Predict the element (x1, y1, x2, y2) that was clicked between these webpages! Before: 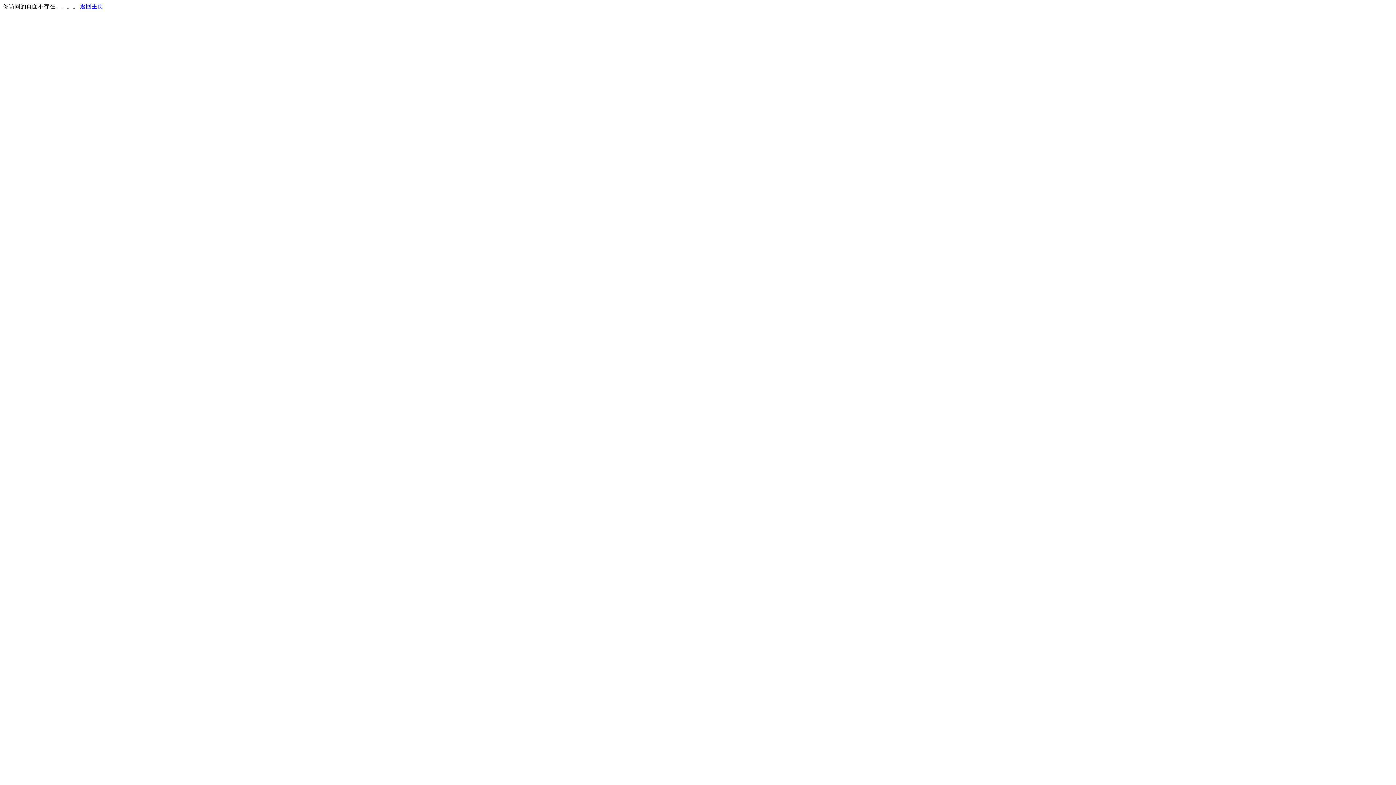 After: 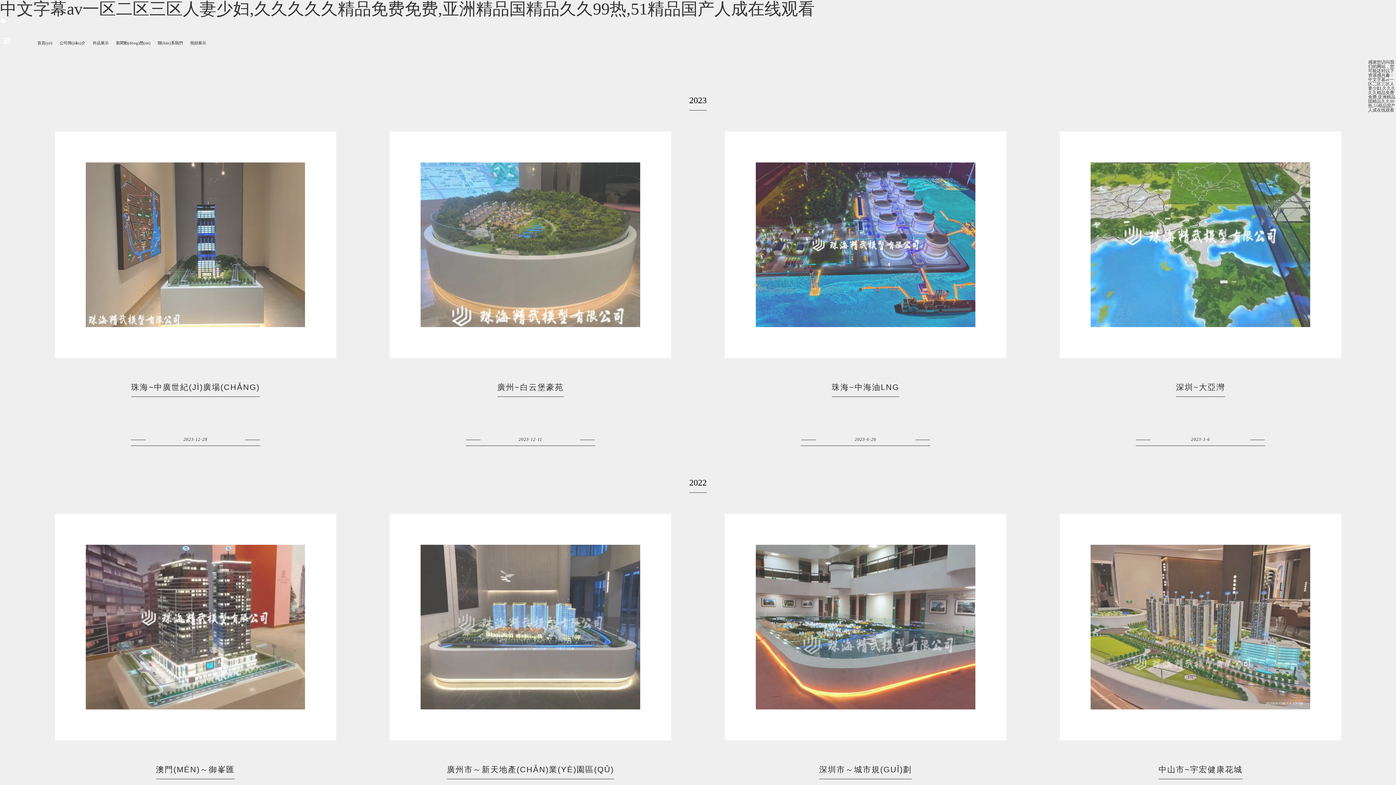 Action: bbox: (80, 3, 103, 9) label: 返回主页